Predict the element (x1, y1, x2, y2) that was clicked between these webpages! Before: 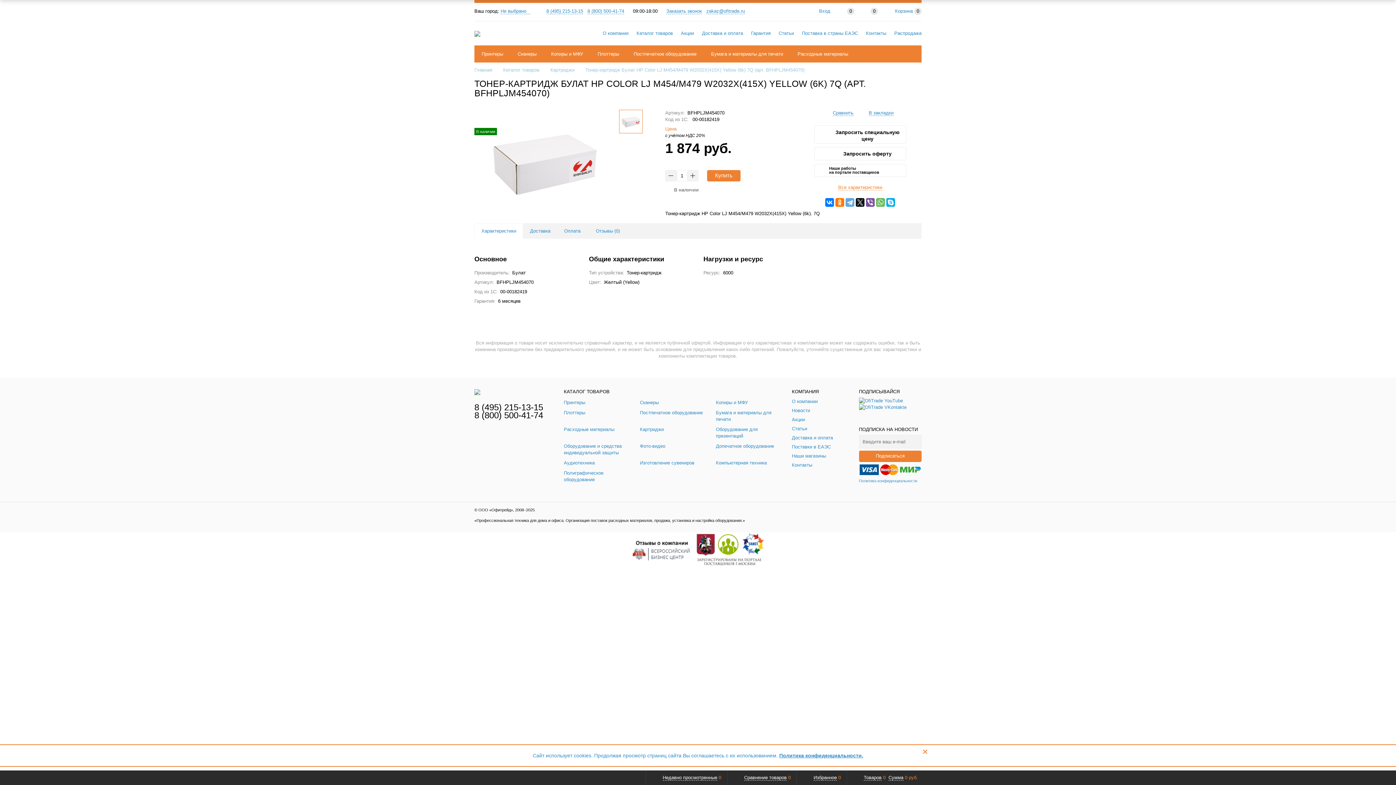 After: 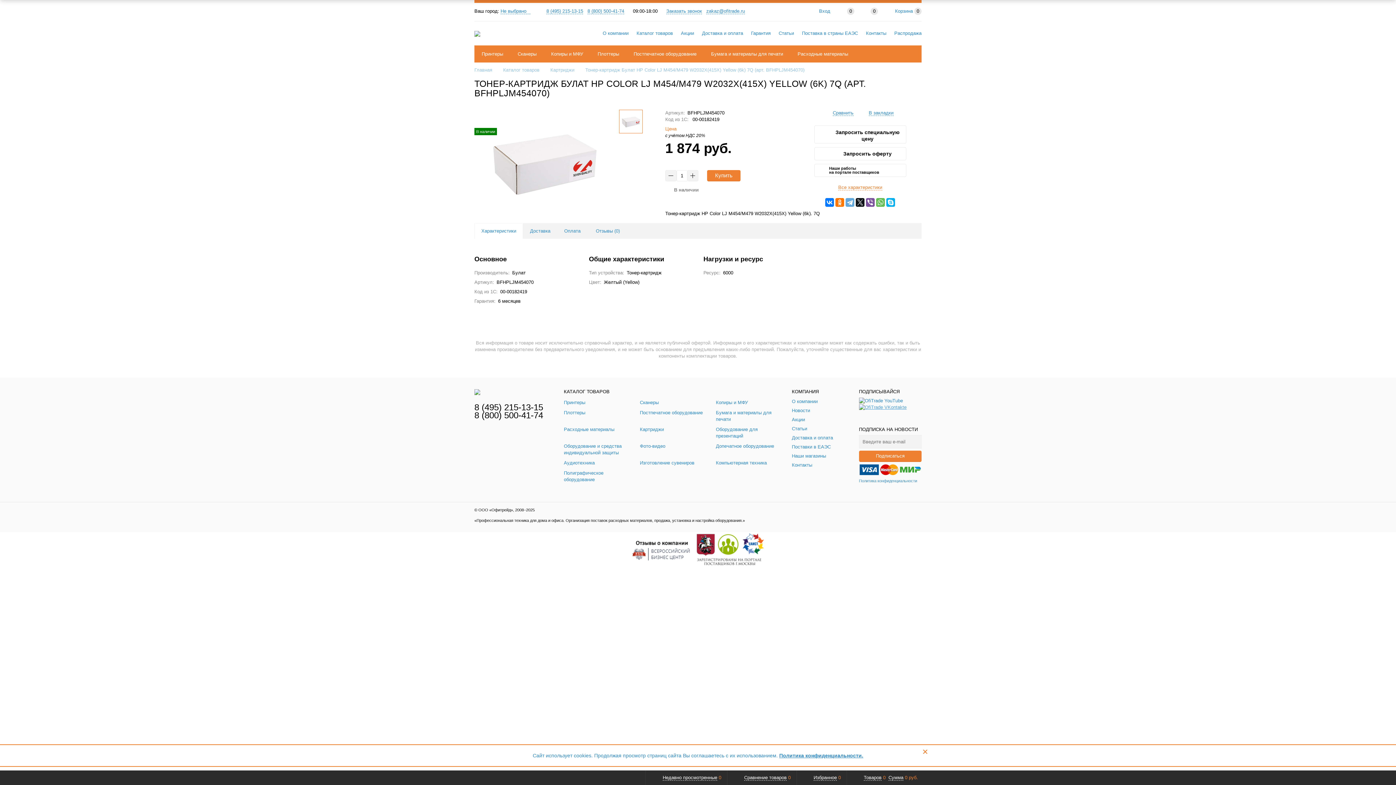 Action: bbox: (859, 404, 906, 410)